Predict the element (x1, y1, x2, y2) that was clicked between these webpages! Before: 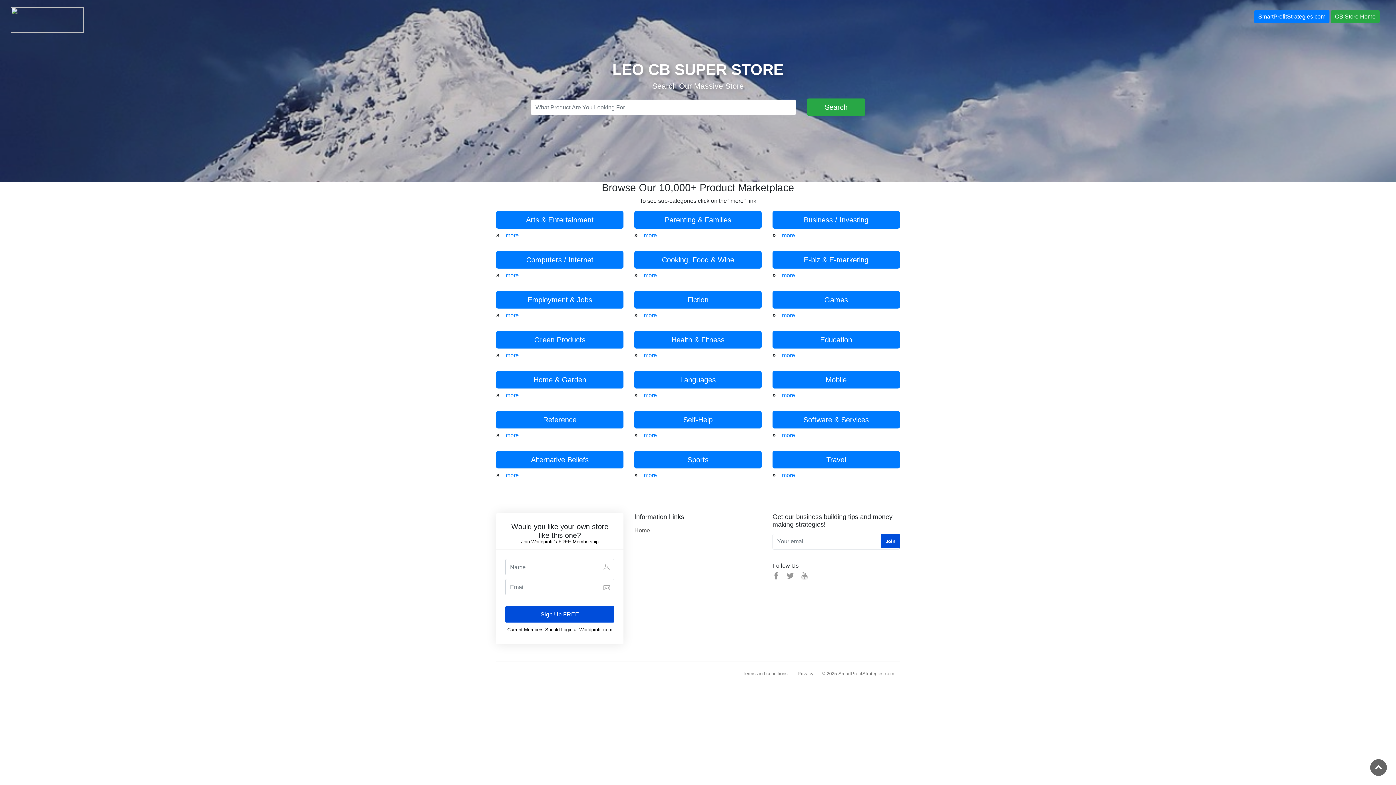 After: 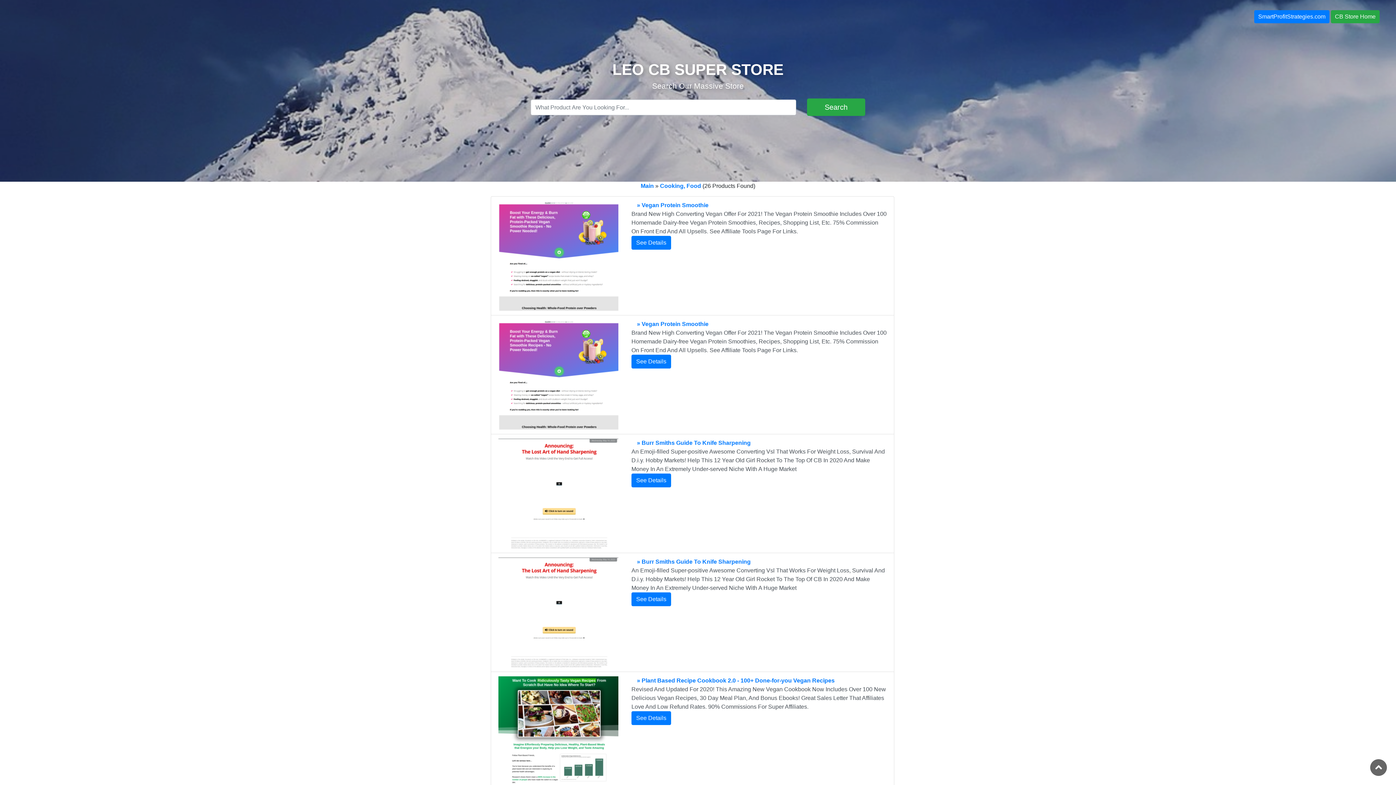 Action: label: Cooking, Food & Wine bbox: (634, 251, 761, 268)